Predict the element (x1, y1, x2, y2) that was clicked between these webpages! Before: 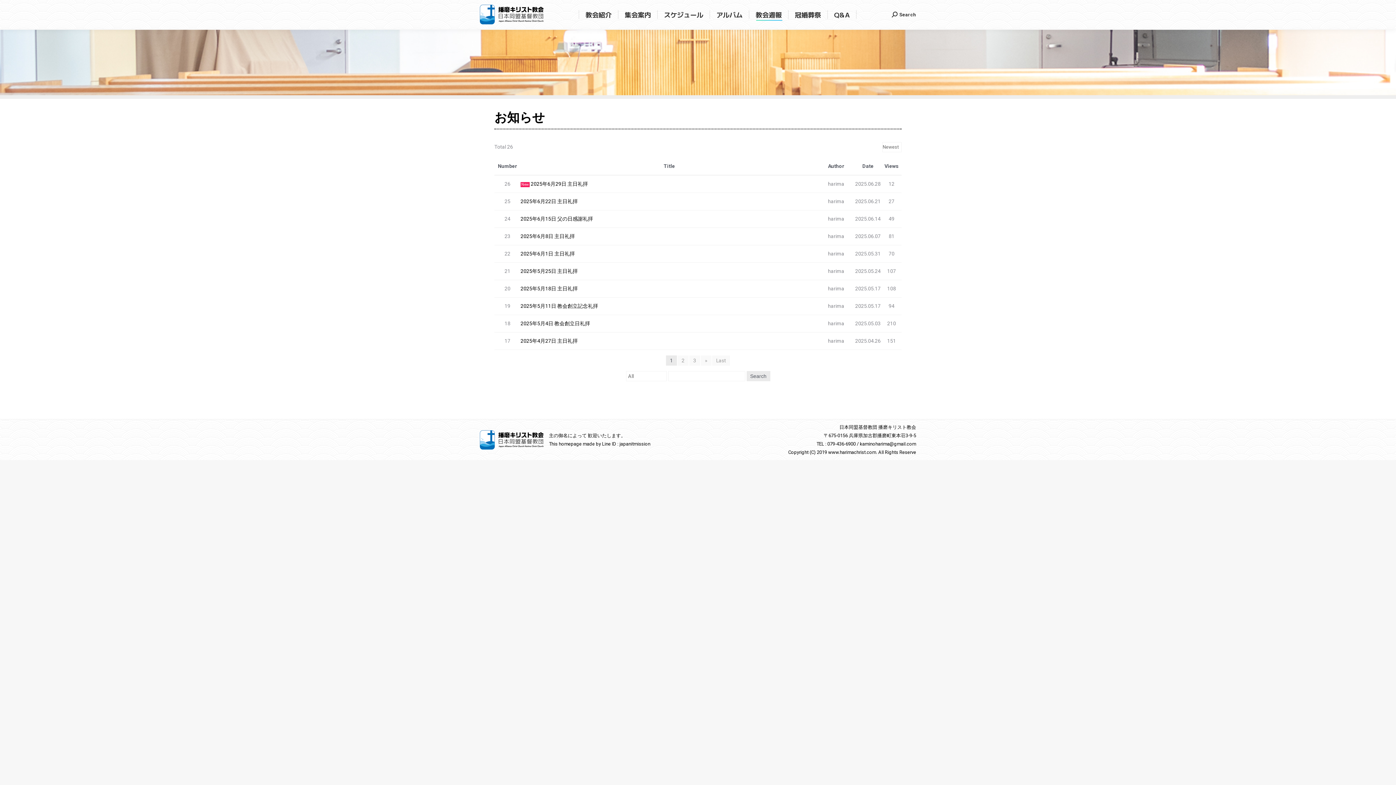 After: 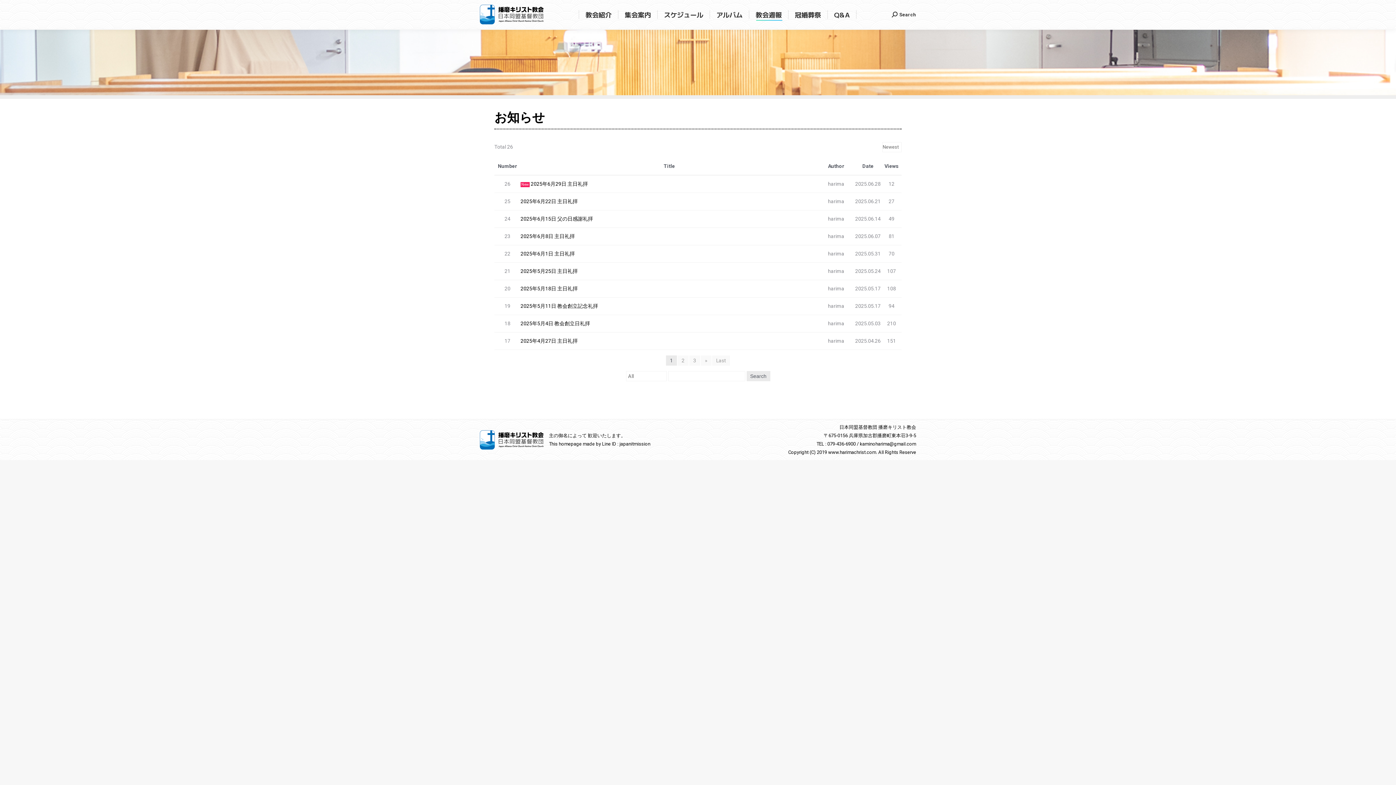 Action: label: Search bbox: (746, 371, 770, 381)